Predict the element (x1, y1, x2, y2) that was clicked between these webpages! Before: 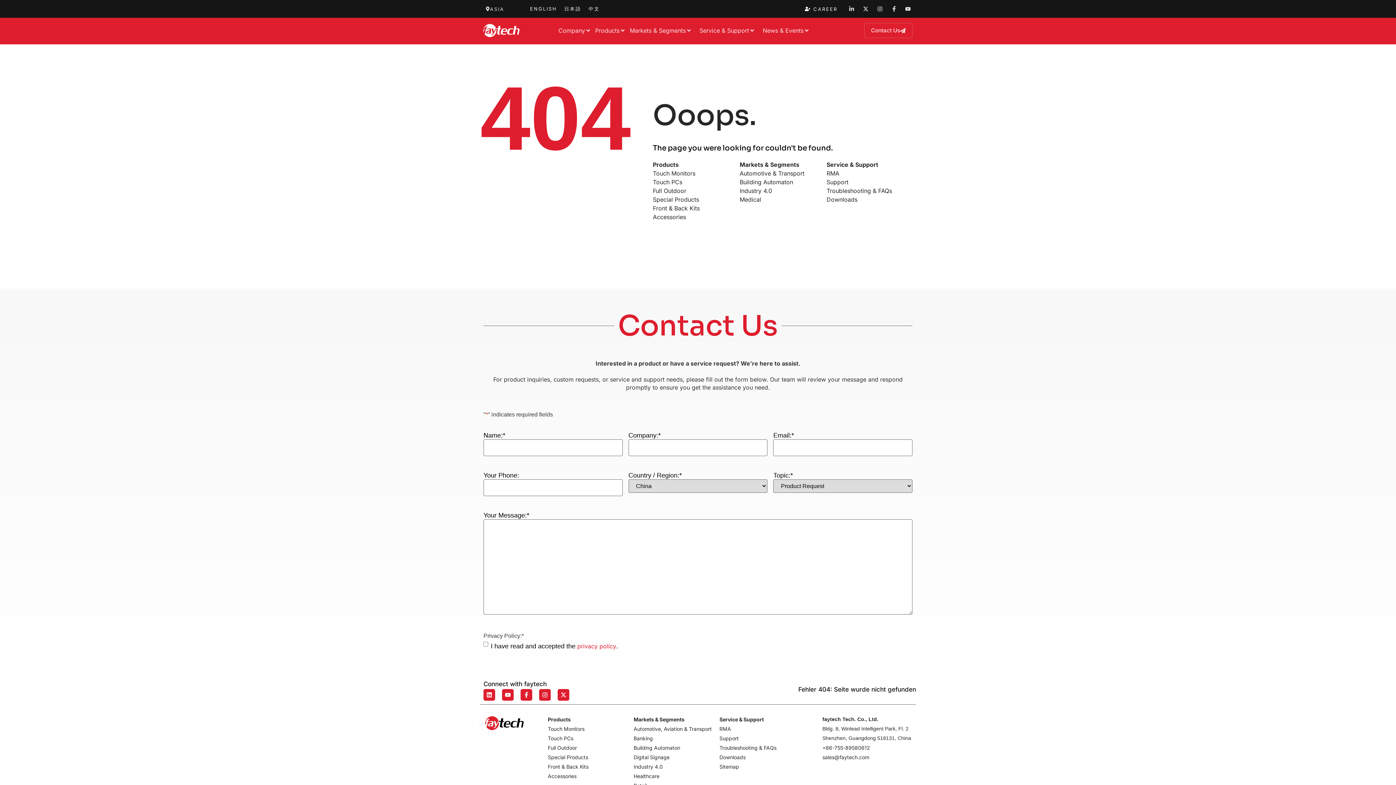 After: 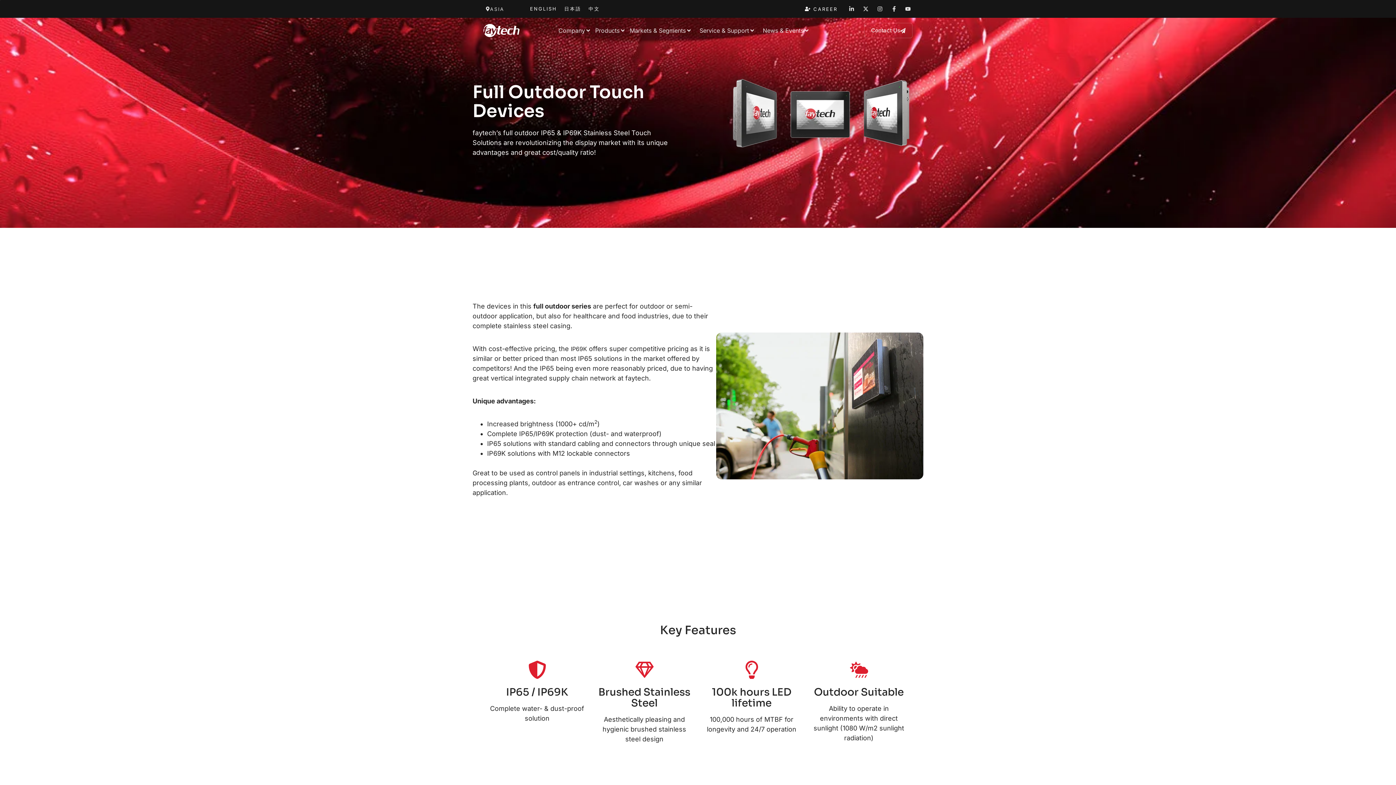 Action: bbox: (548, 744, 633, 752) label: Full Outdoor